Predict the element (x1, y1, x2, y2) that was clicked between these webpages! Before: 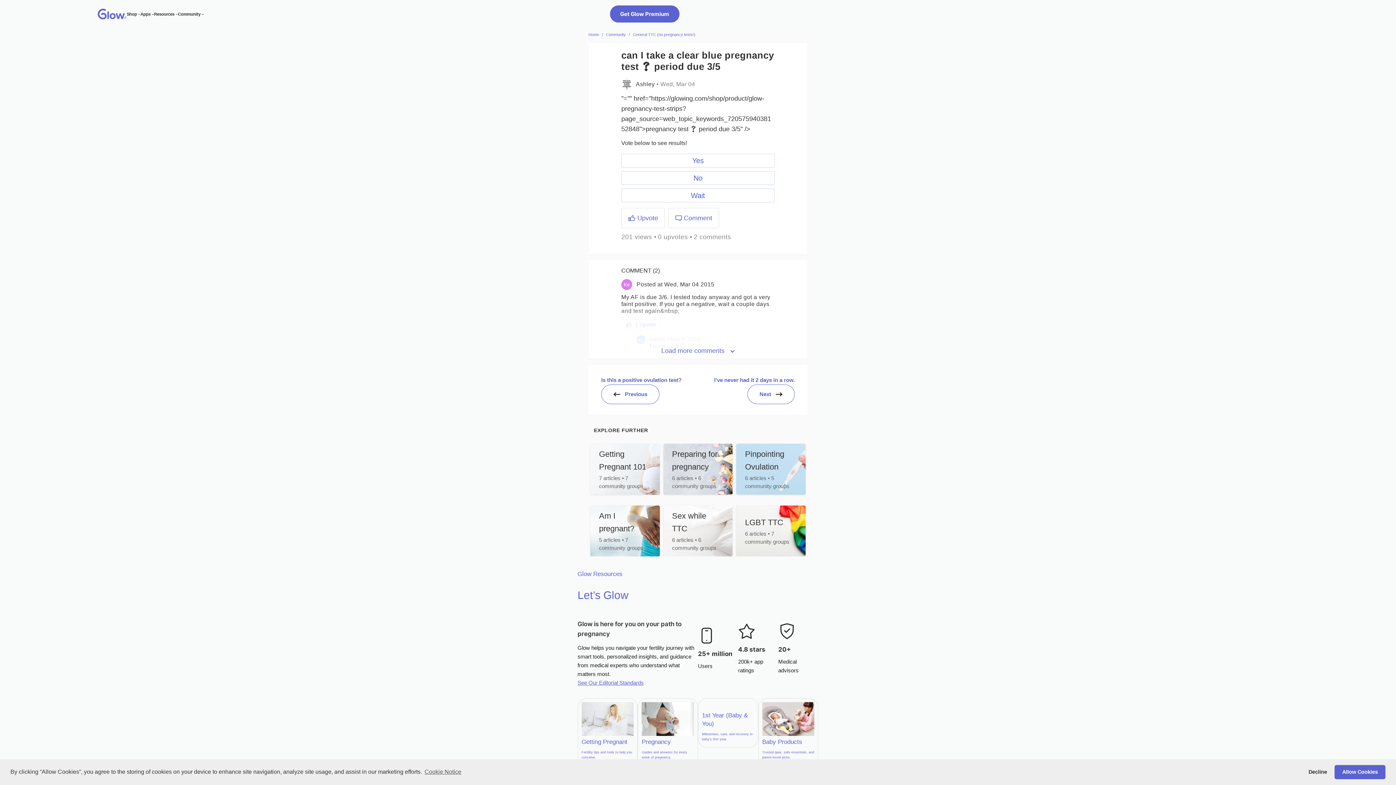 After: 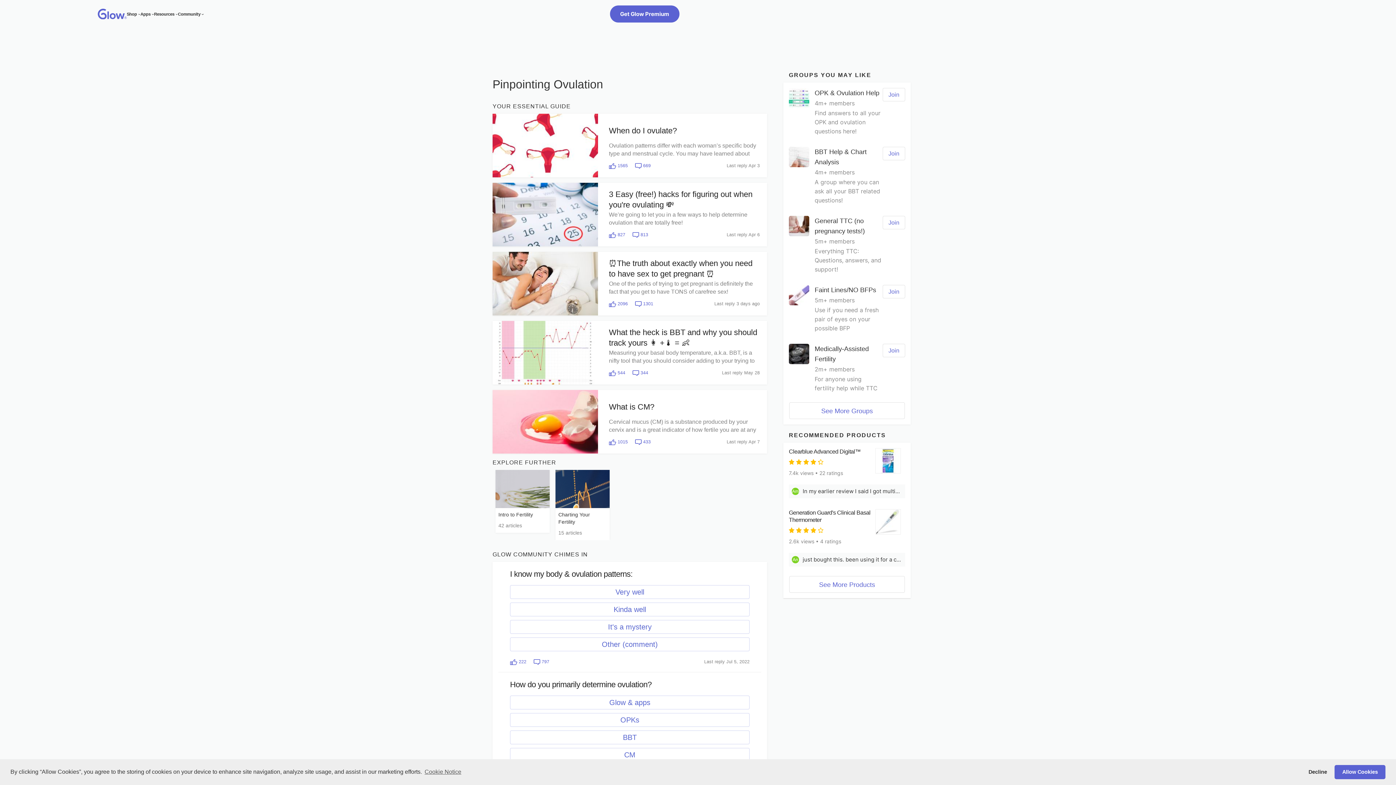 Action: bbox: (734, 443, 807, 494) label: Pinpointing Ovulation
6 articles • 5 community groups